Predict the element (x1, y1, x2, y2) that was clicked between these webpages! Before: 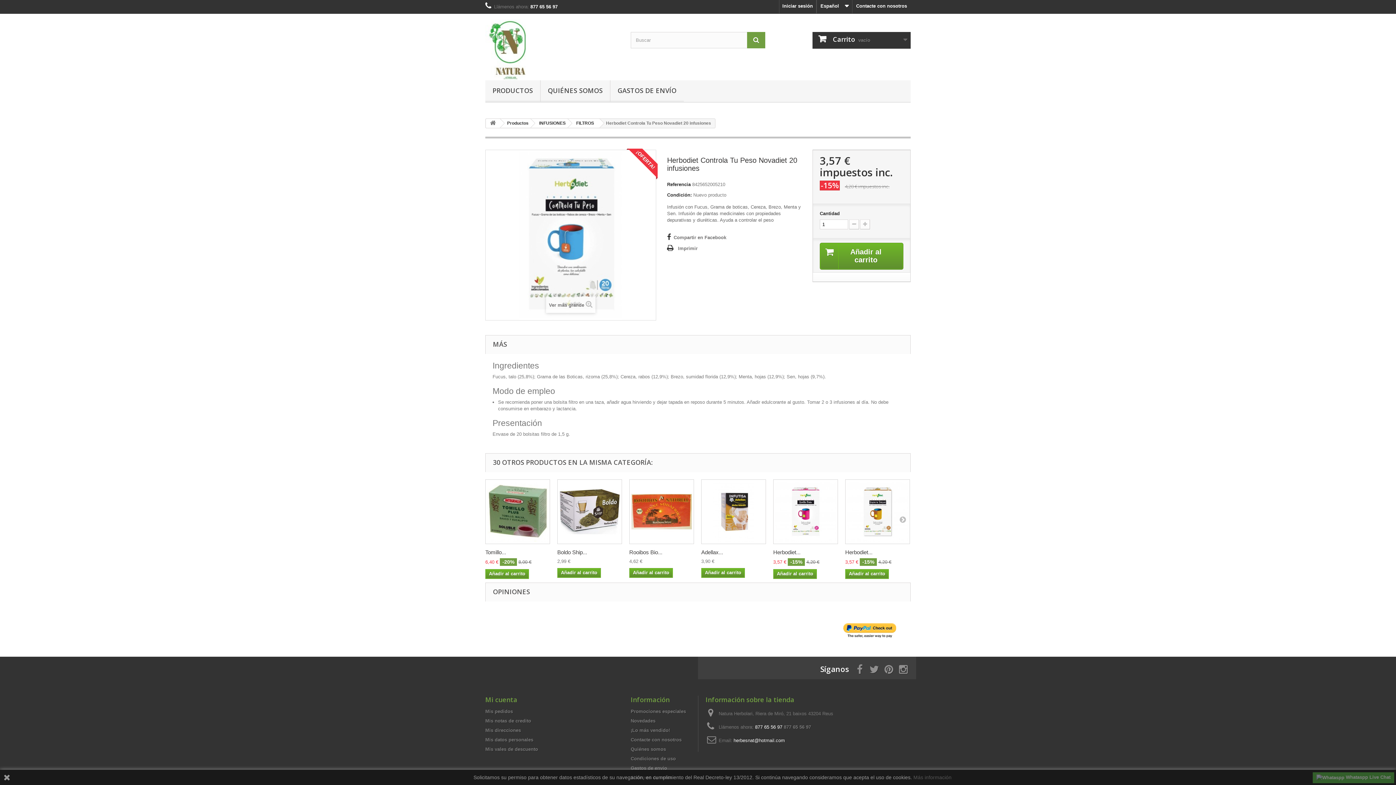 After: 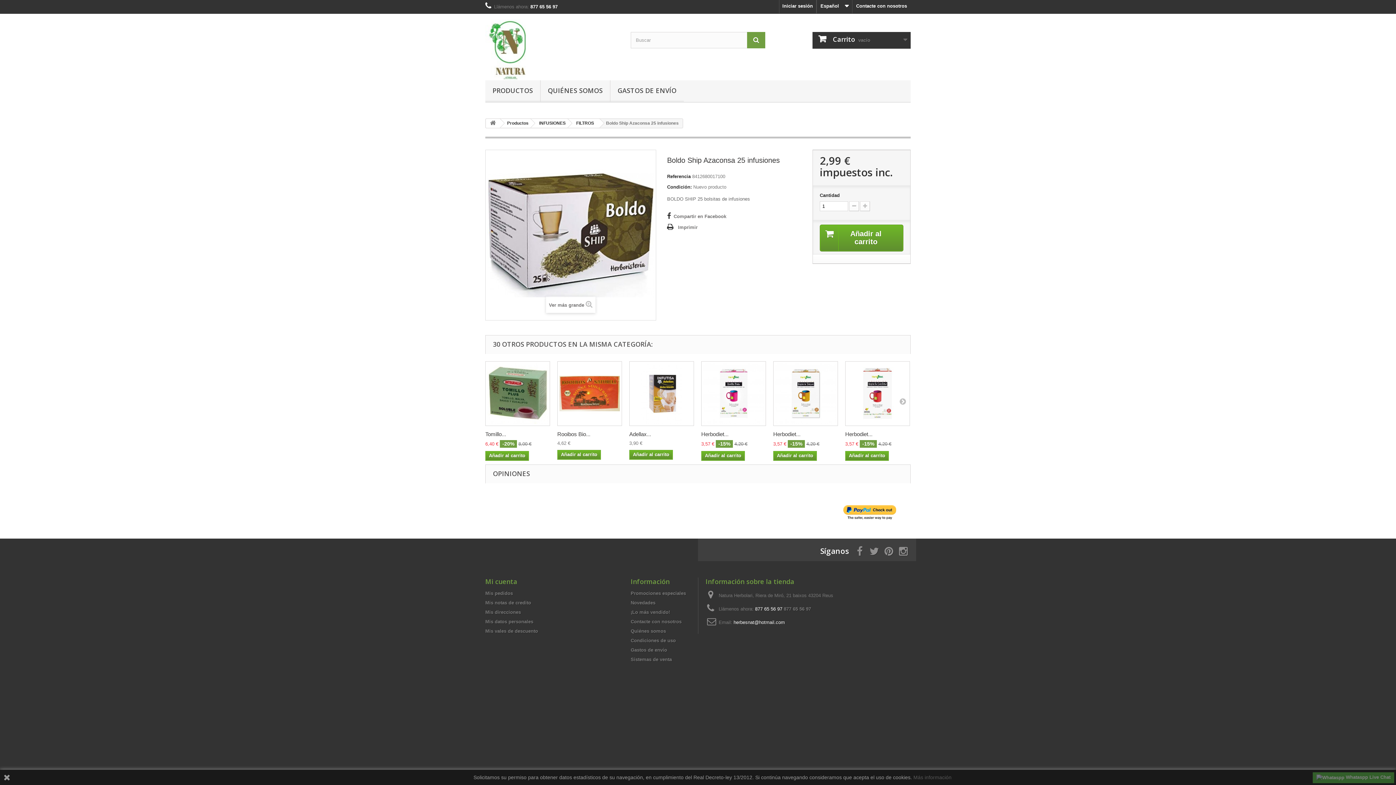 Action: bbox: (557, 479, 622, 544)